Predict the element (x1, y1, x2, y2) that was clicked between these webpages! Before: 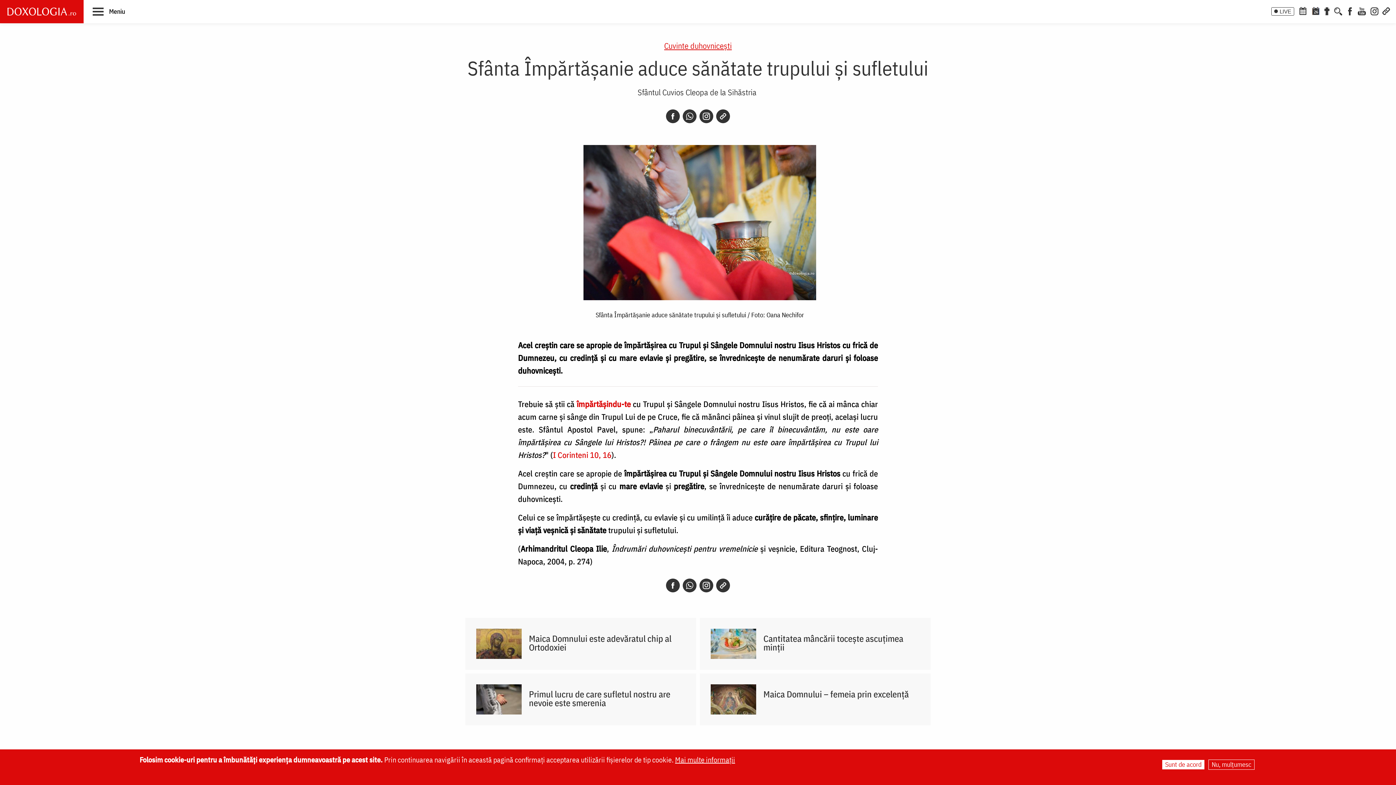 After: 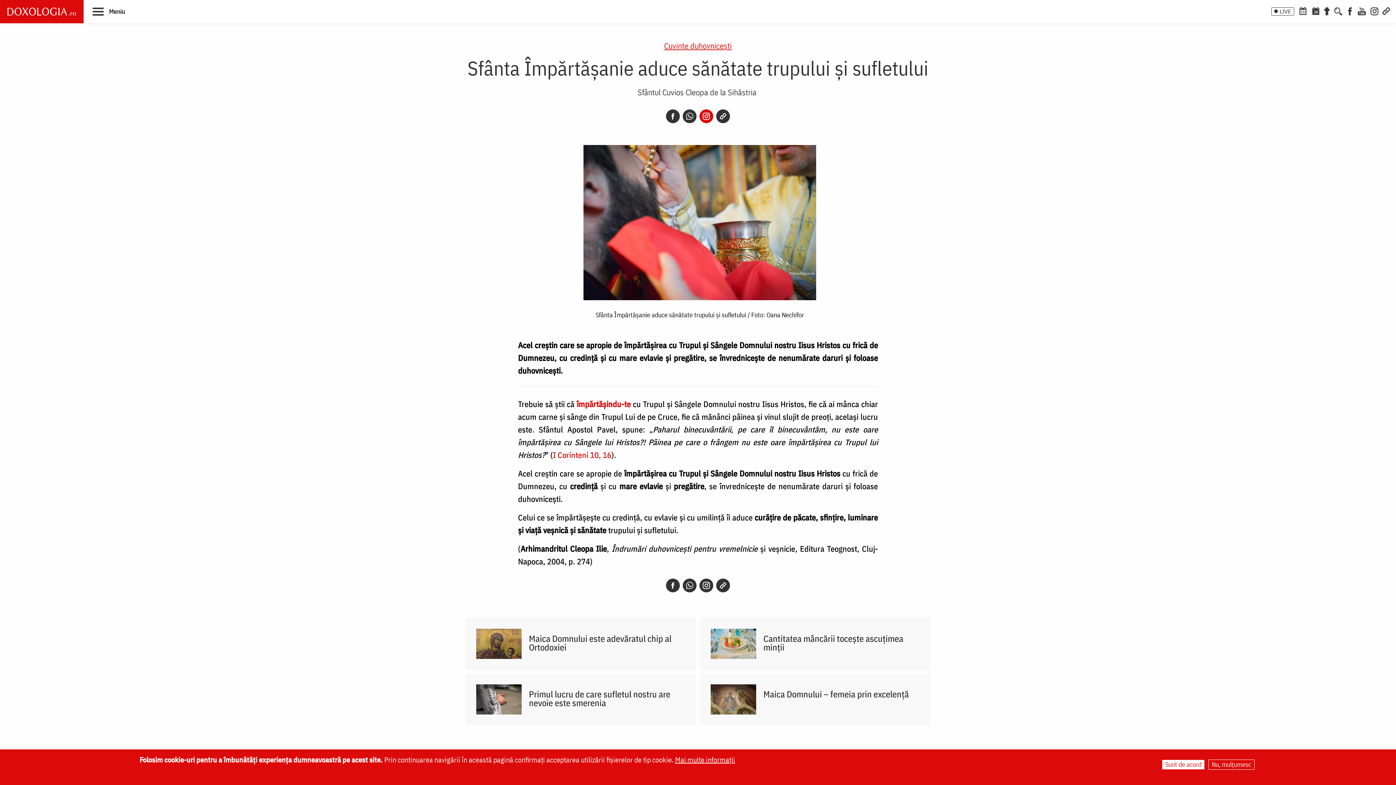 Action: label: Instagram bbox: (699, 109, 713, 123)